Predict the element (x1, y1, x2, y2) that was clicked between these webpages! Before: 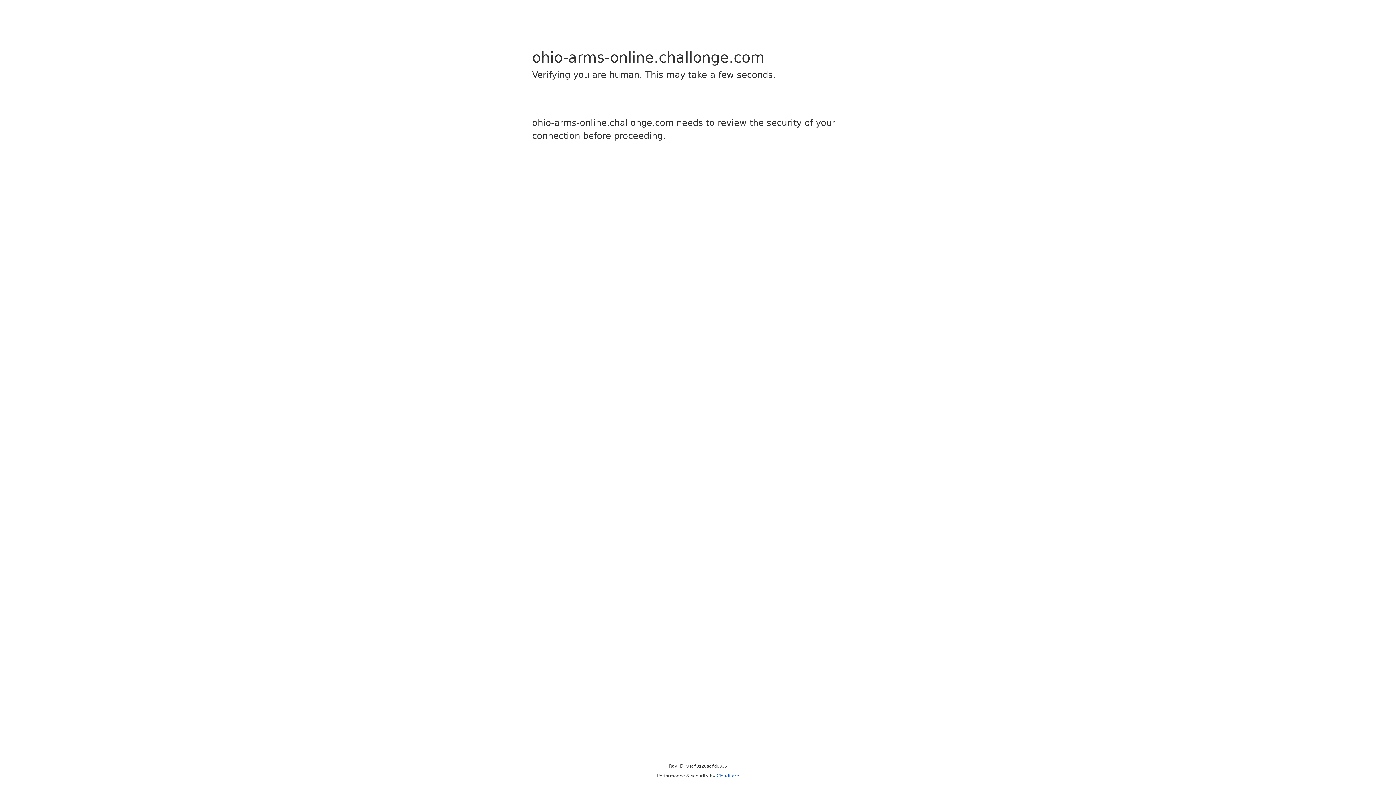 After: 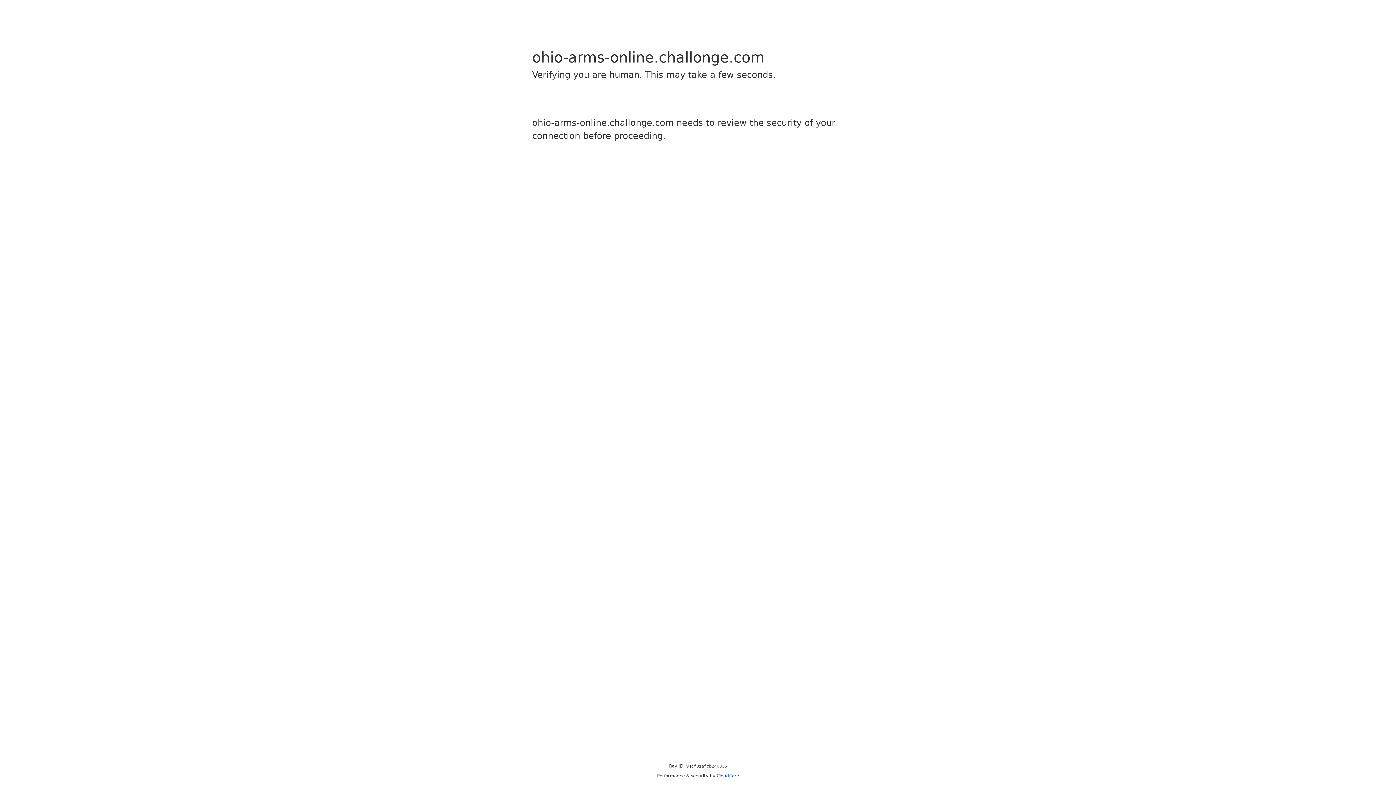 Action: label: Cloudflare bbox: (716, 773, 739, 778)